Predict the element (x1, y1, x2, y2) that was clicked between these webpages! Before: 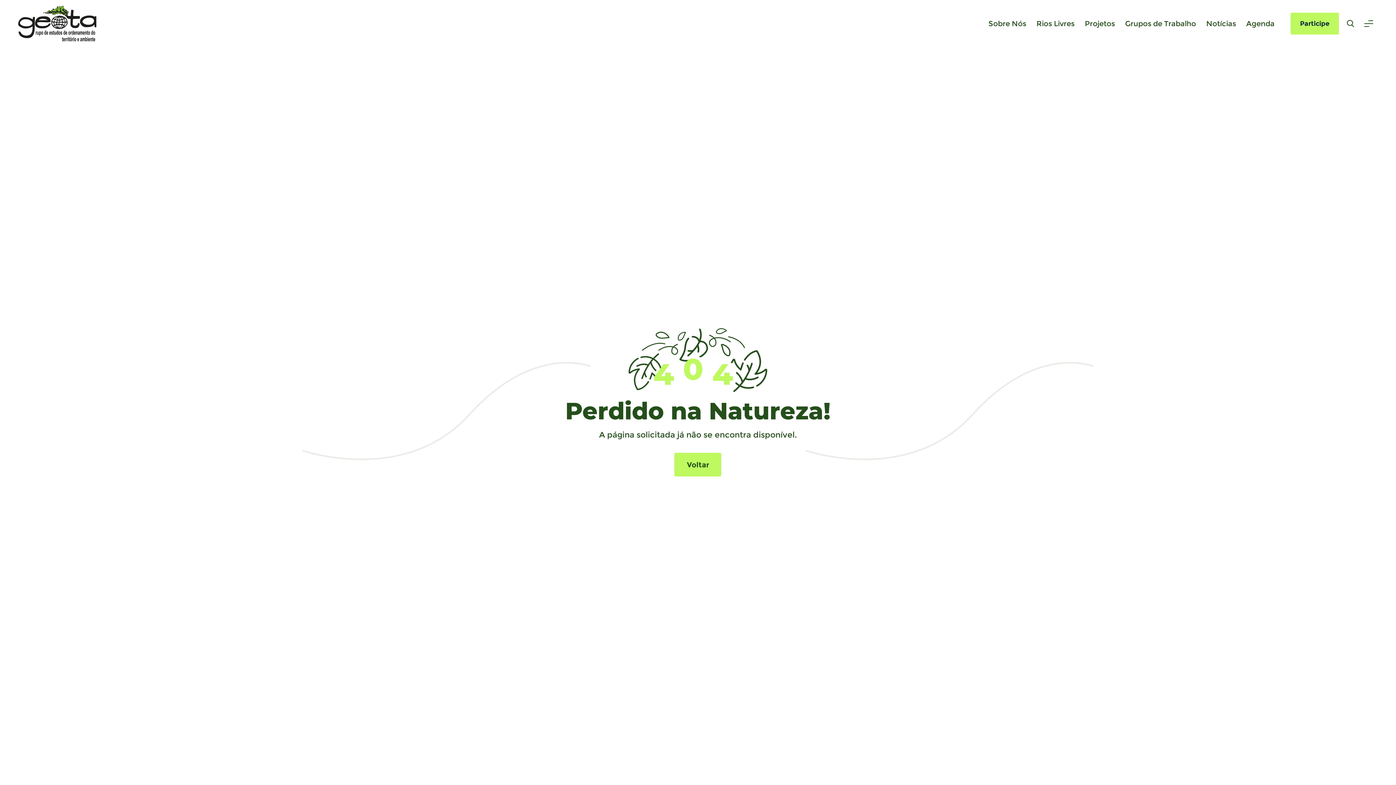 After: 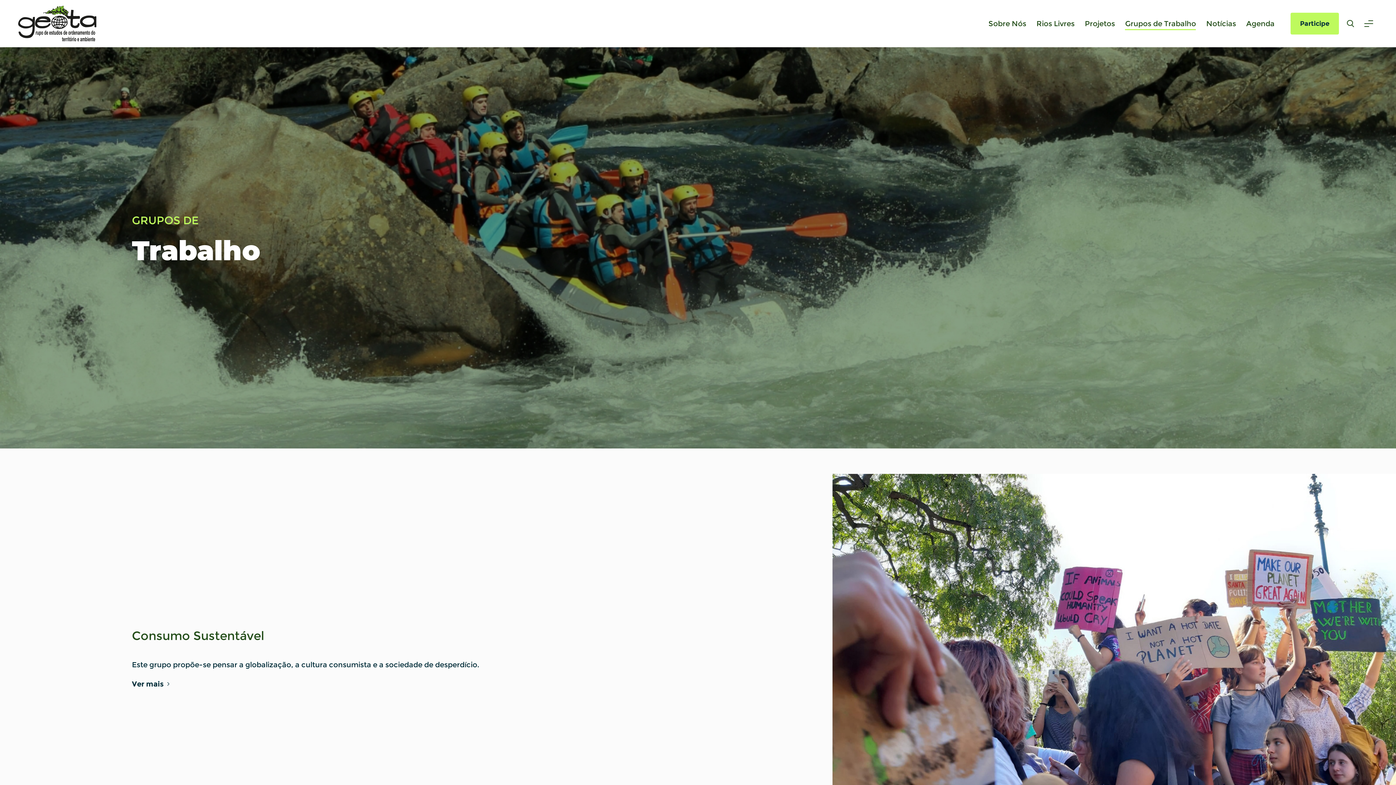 Action: bbox: (1125, 17, 1196, 30) label: Grupos de Trabalho